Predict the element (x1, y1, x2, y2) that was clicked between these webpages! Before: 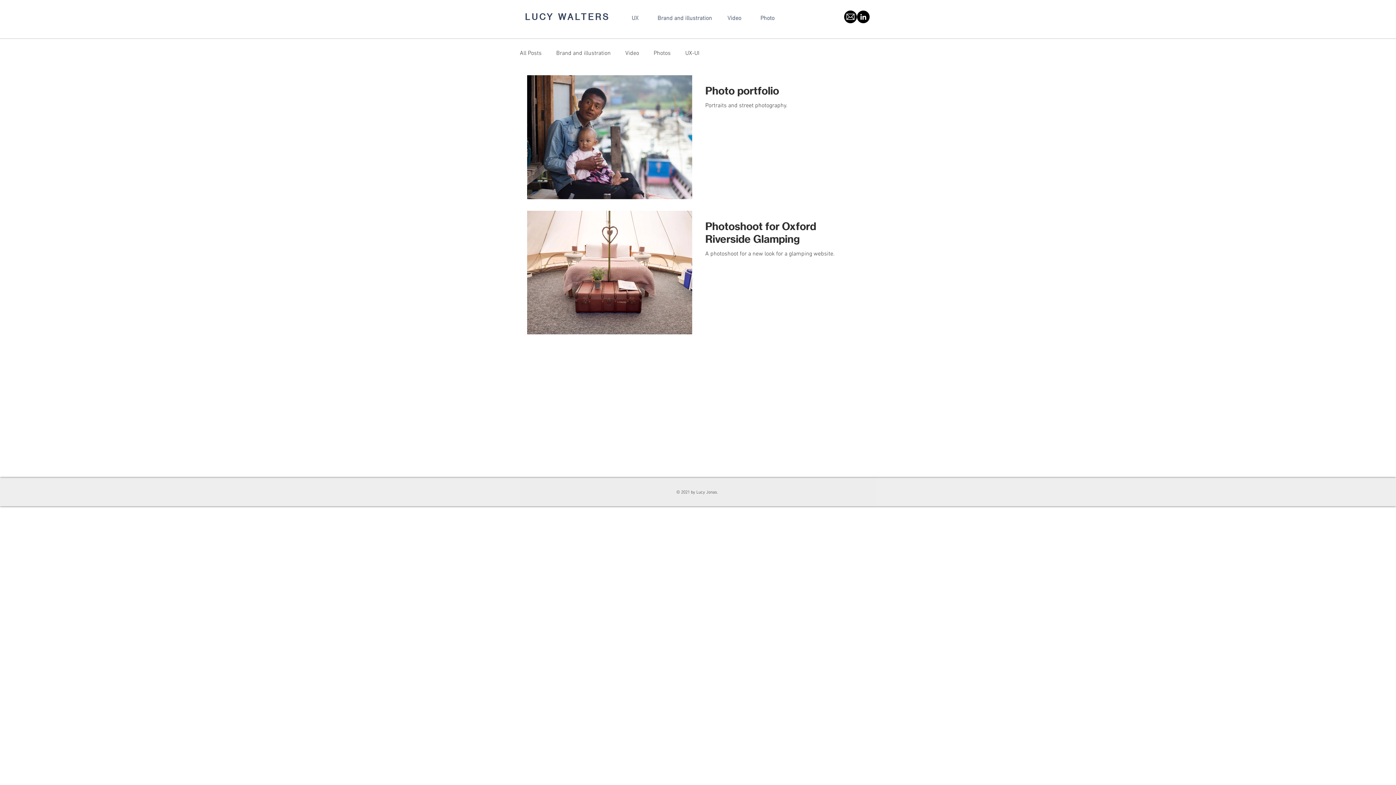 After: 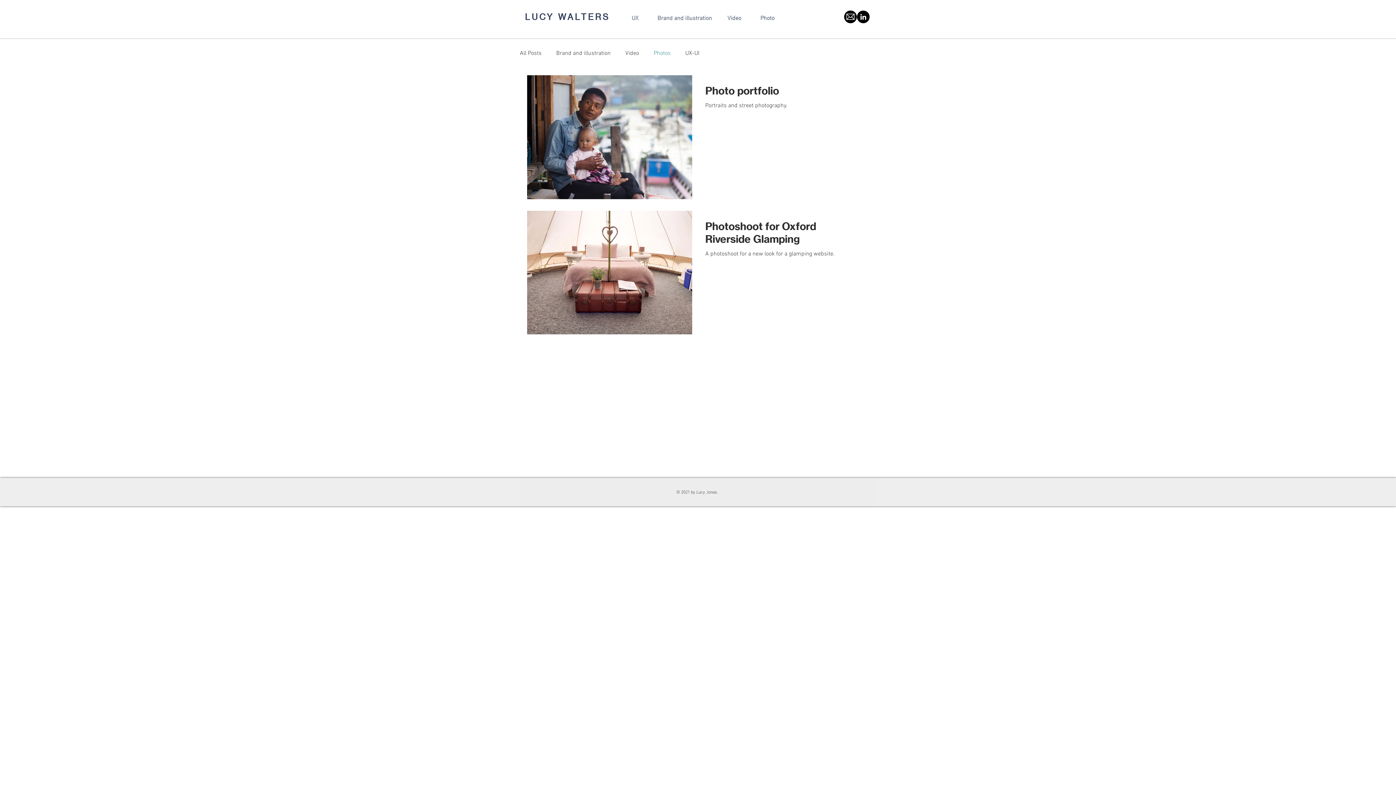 Action: bbox: (653, 49, 670, 57) label: Photos